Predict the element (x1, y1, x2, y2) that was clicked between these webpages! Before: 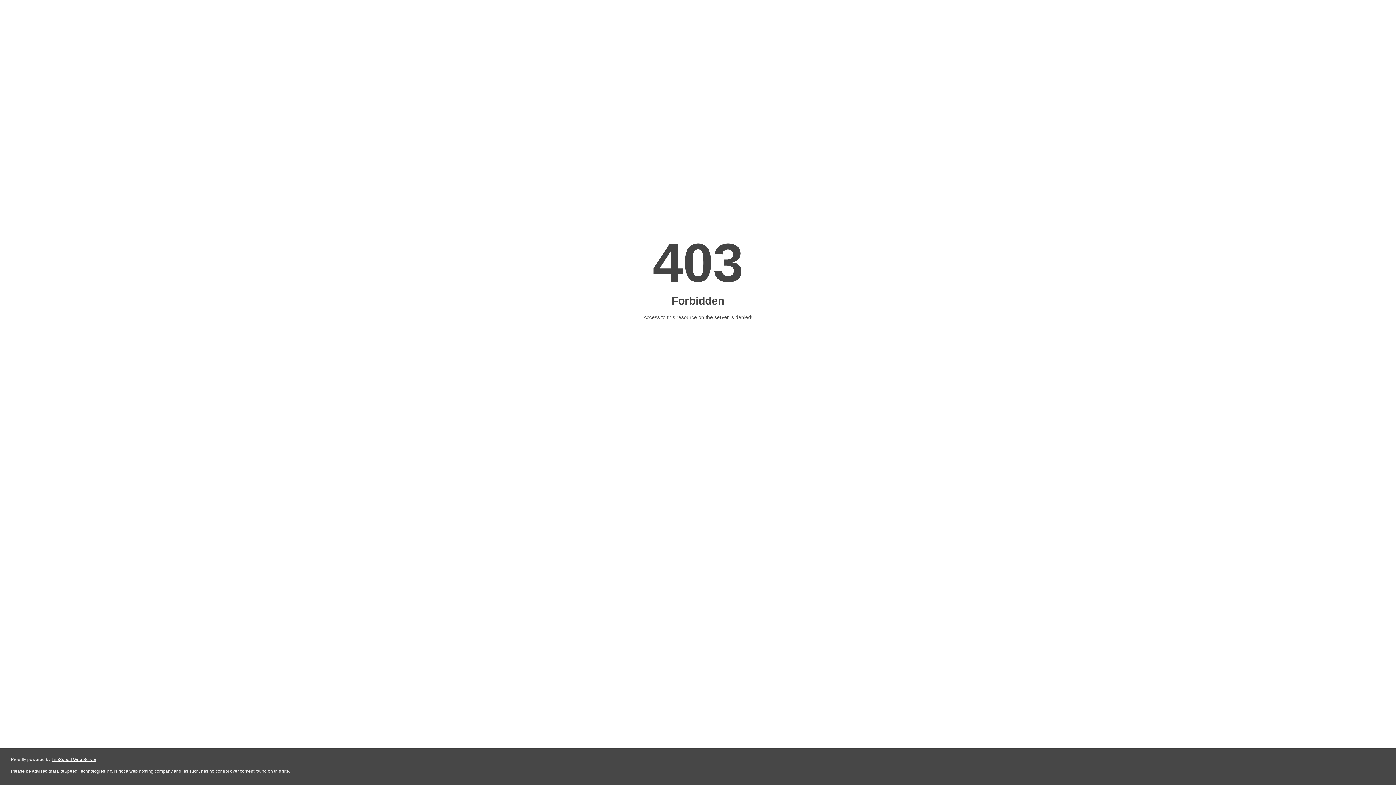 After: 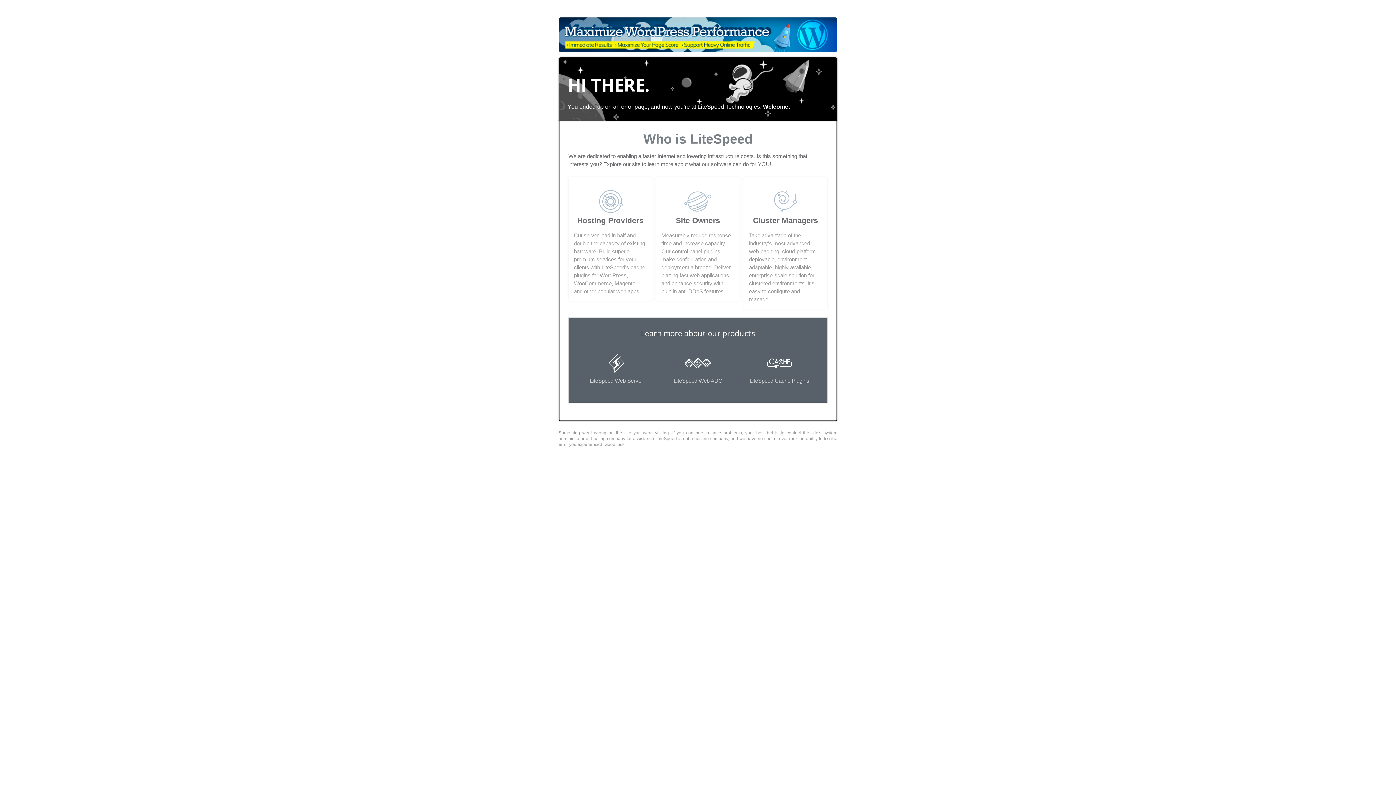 Action: bbox: (51, 757, 96, 762) label: LiteSpeed Web Server